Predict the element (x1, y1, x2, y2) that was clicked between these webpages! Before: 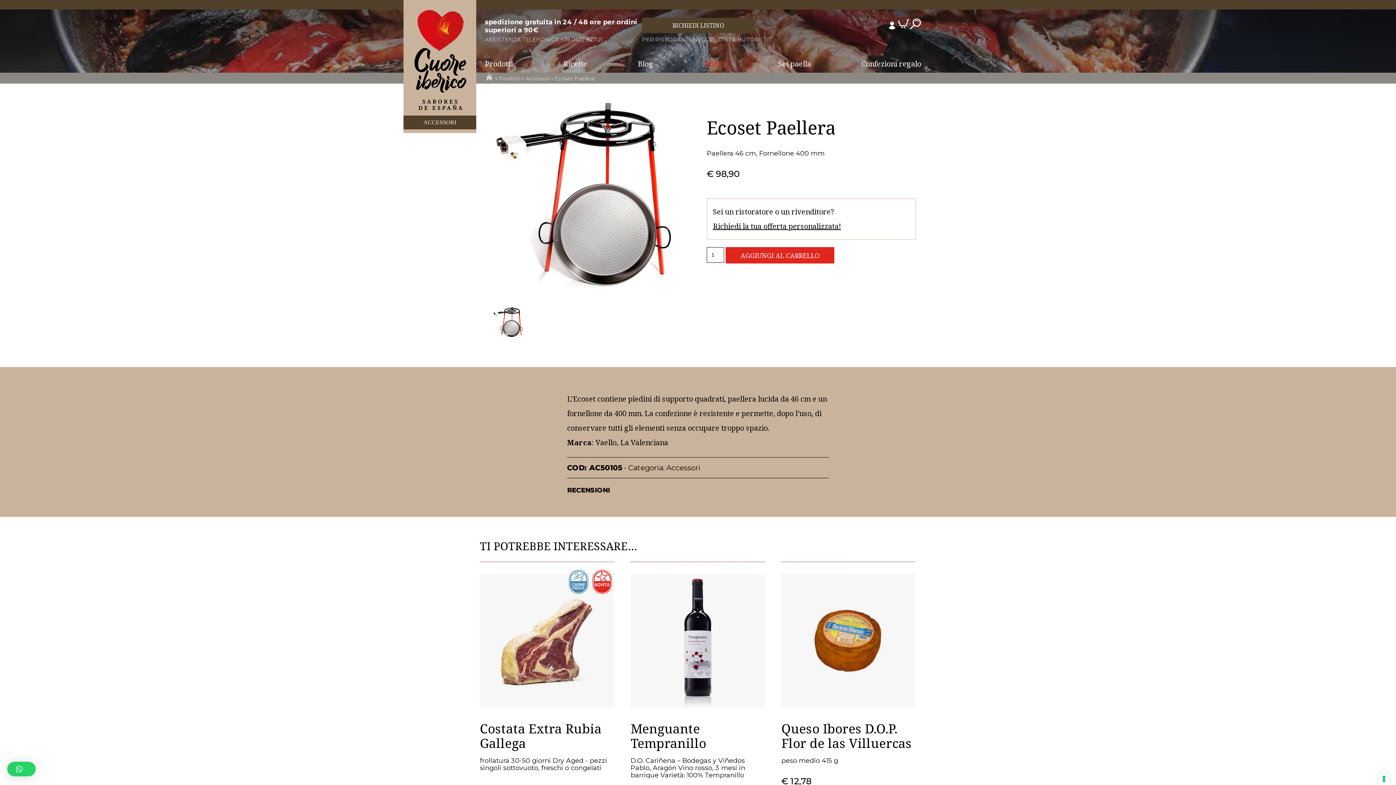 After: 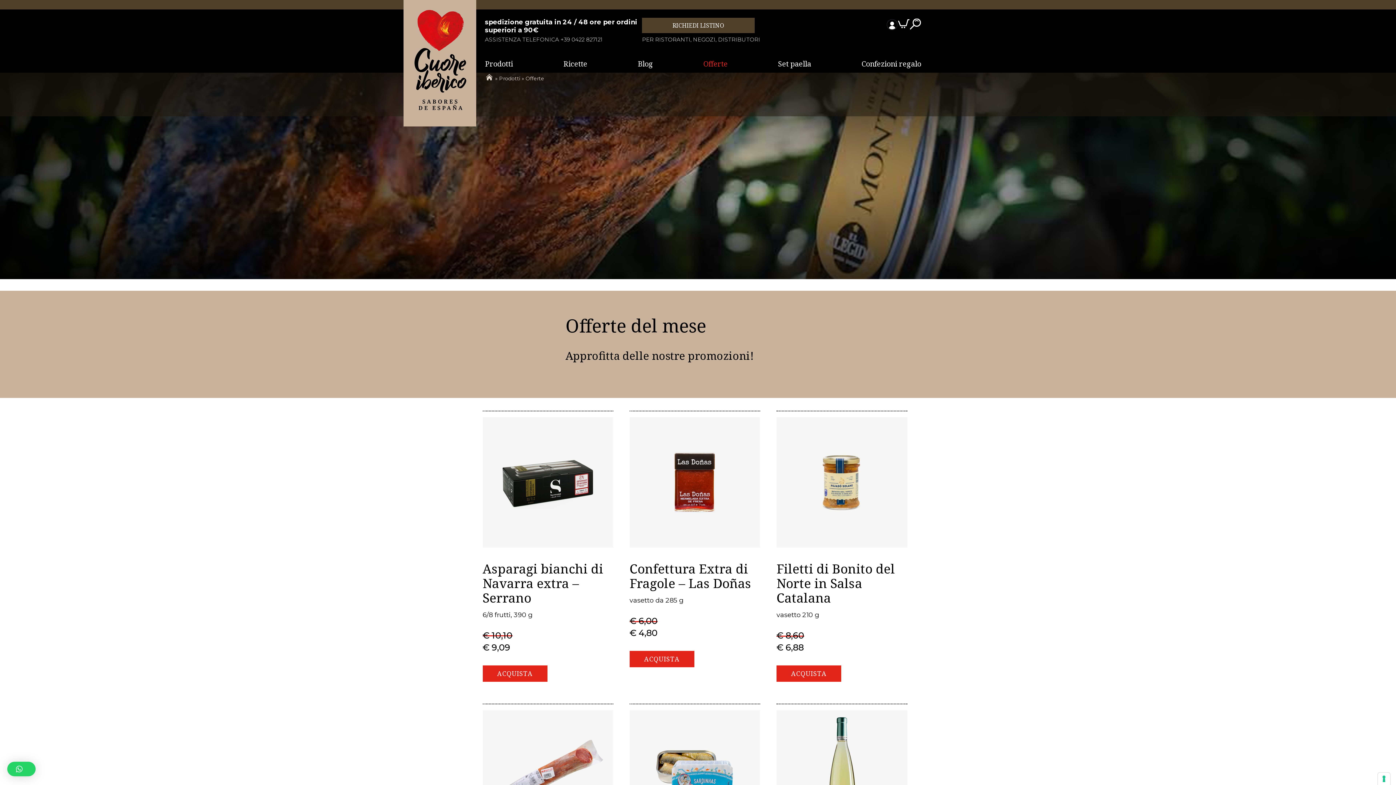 Action: label: Offerte bbox: (703, 56, 727, 74)